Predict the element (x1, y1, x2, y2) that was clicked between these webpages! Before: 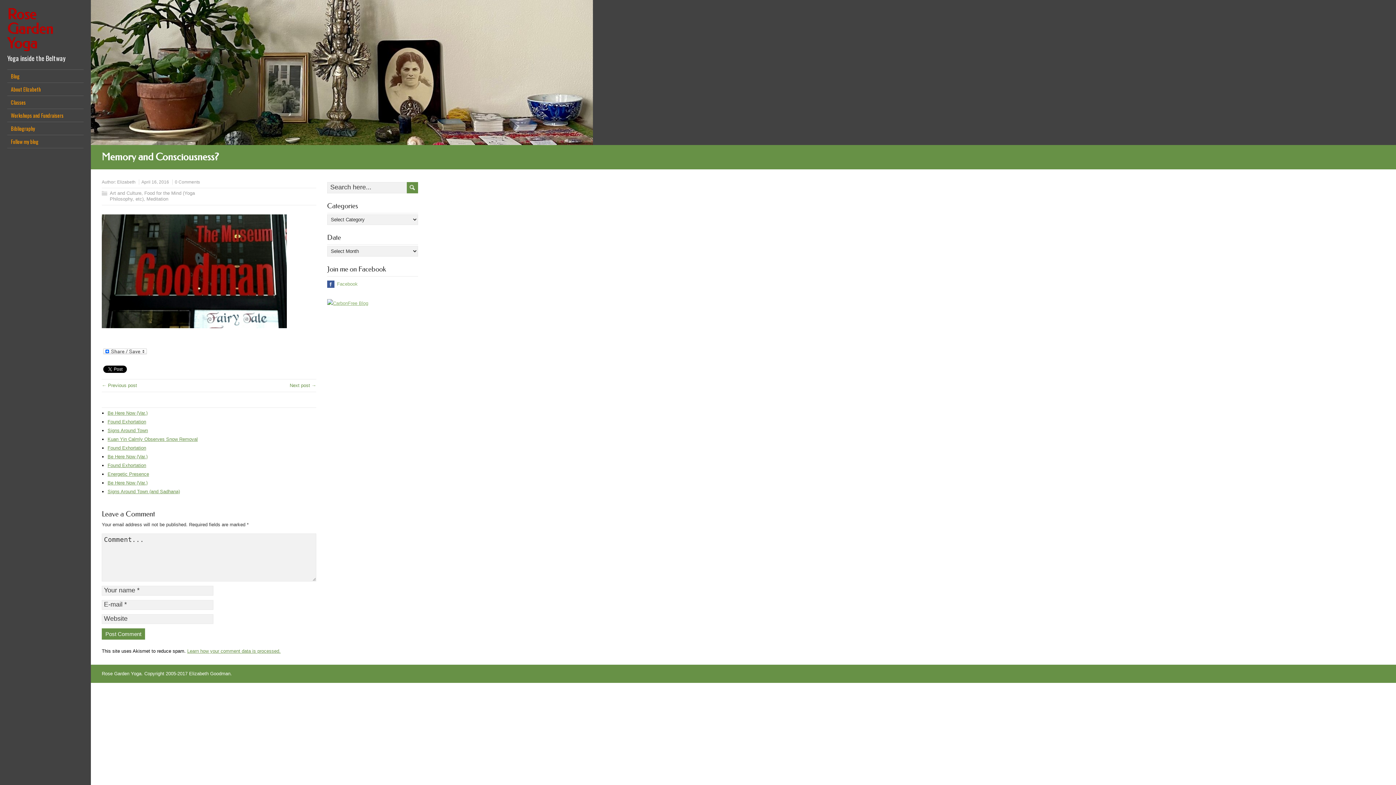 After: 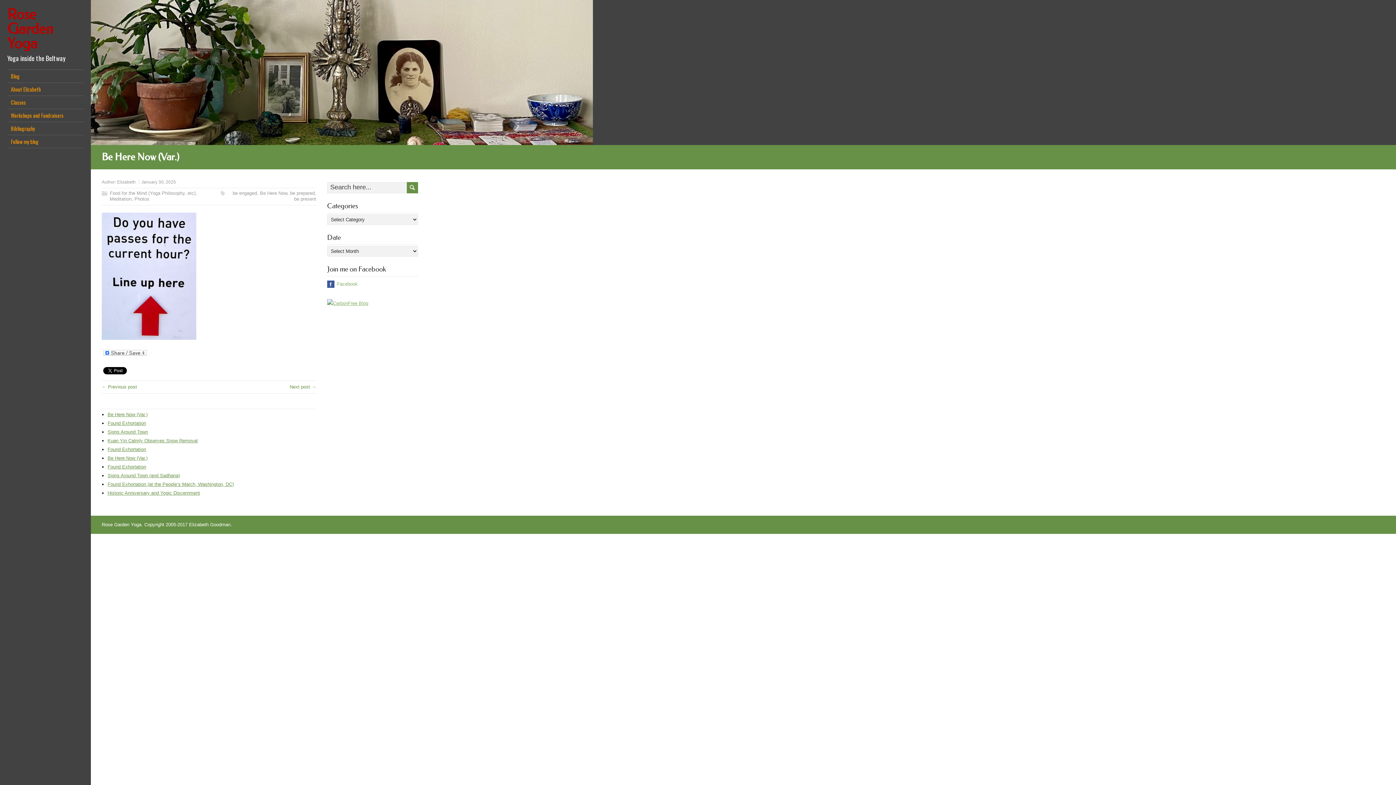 Action: label: Be Here Now (Var.) bbox: (107, 480, 147, 485)